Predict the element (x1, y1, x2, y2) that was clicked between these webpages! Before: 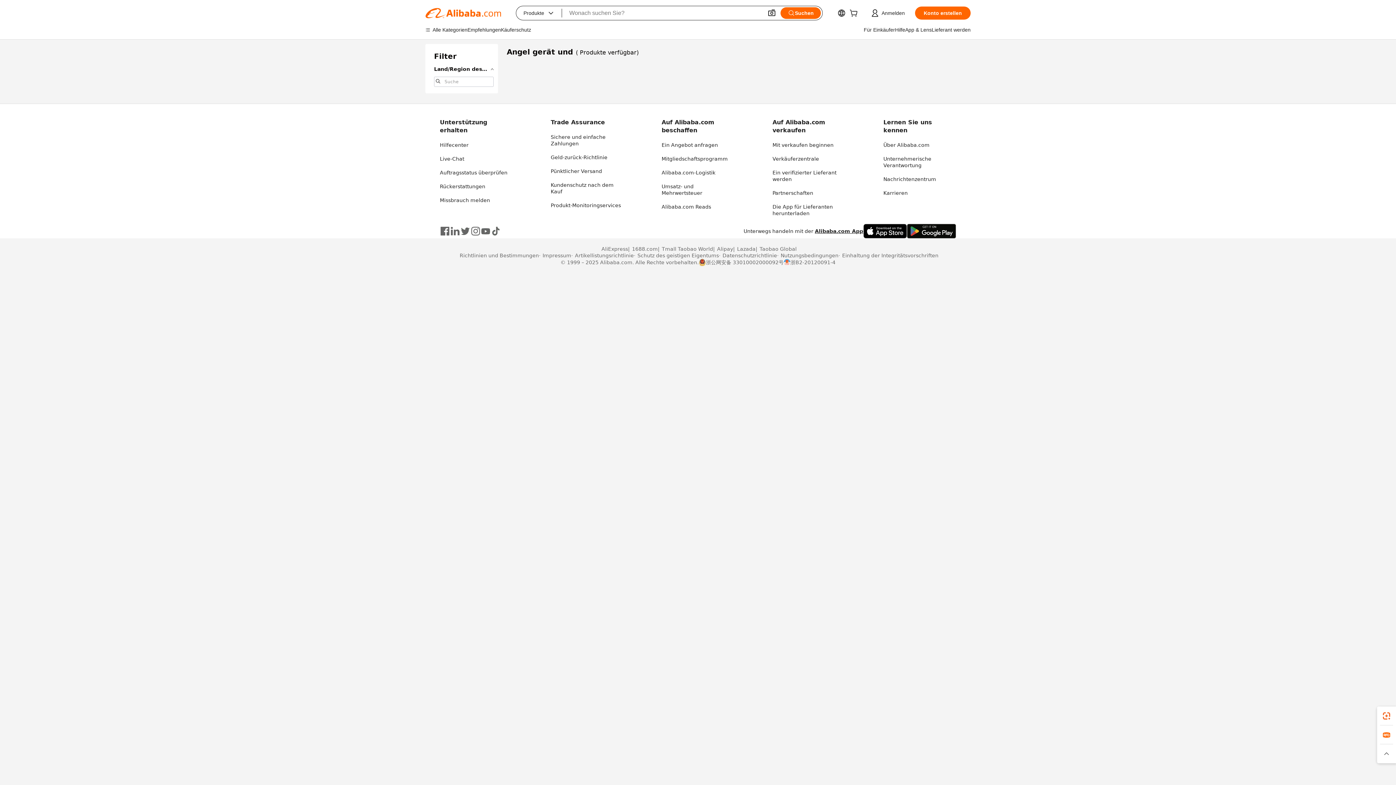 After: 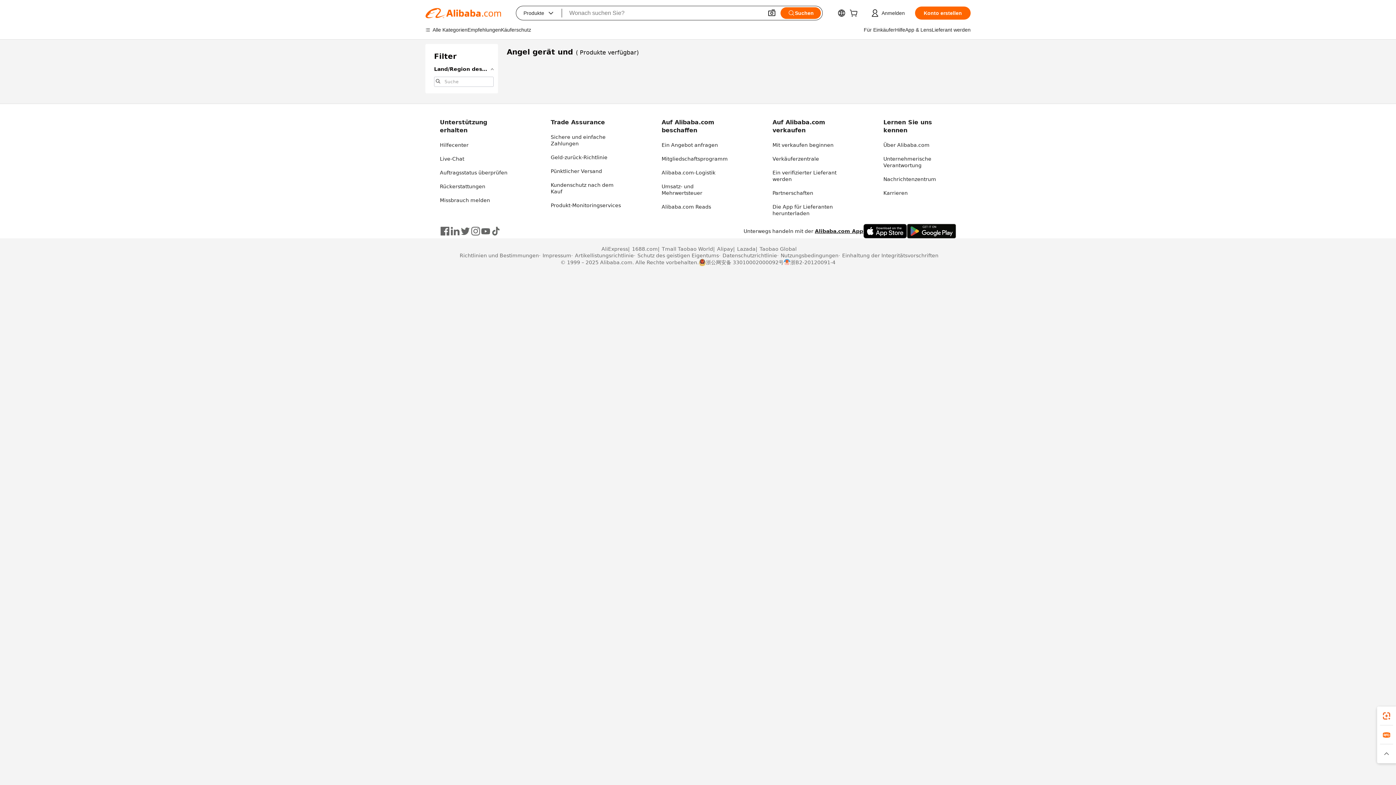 Action: bbox: (490, 226, 501, 236)